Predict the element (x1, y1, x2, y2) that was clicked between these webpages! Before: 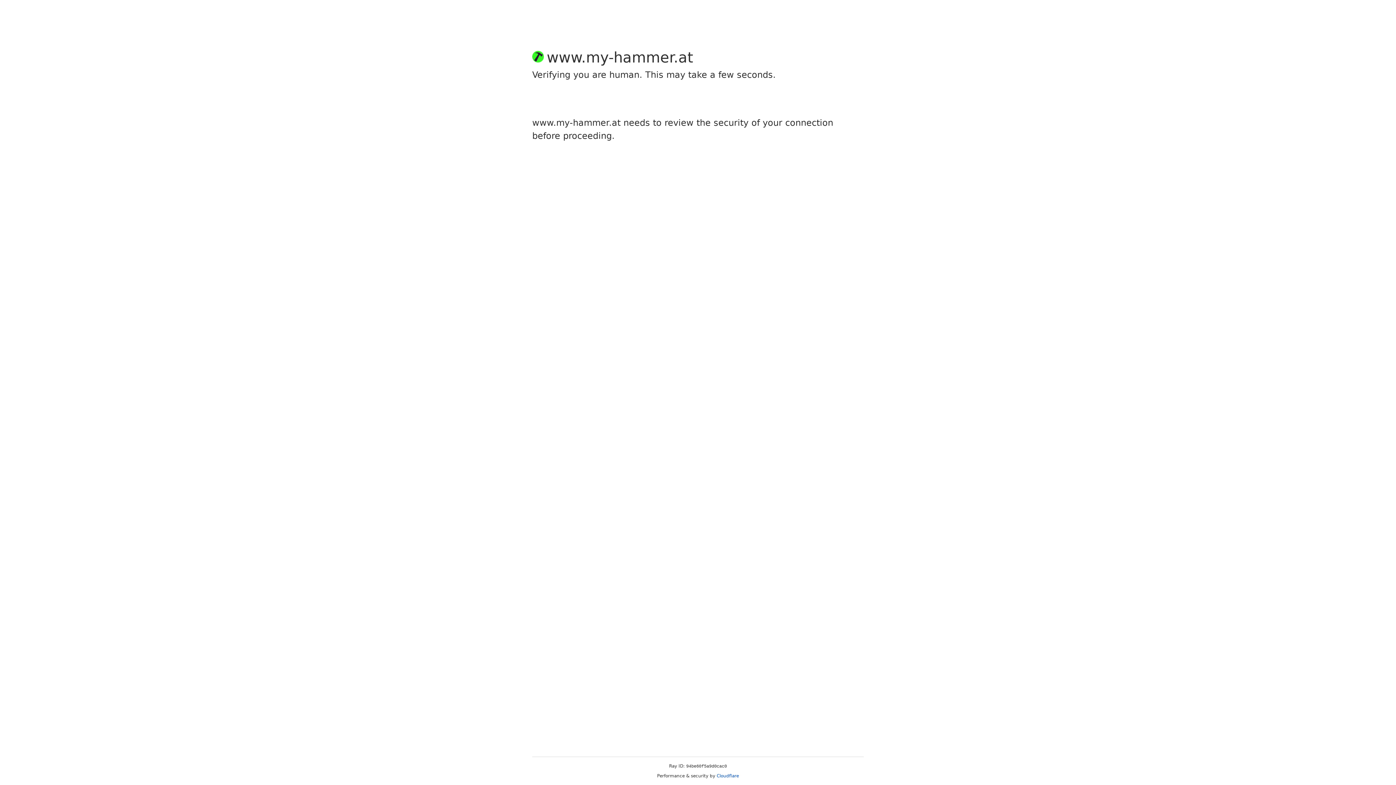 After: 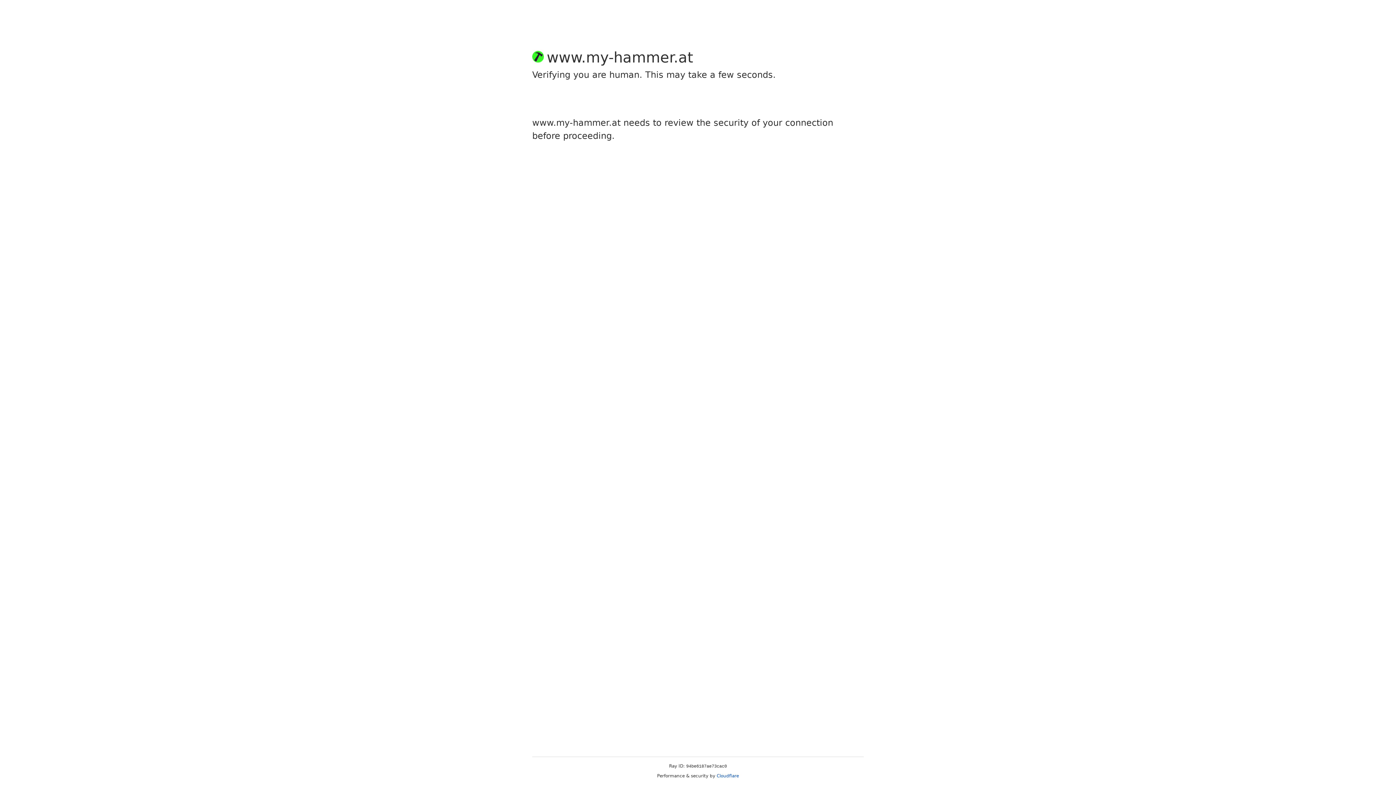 Action: label: Cloudflare bbox: (716, 773, 739, 778)